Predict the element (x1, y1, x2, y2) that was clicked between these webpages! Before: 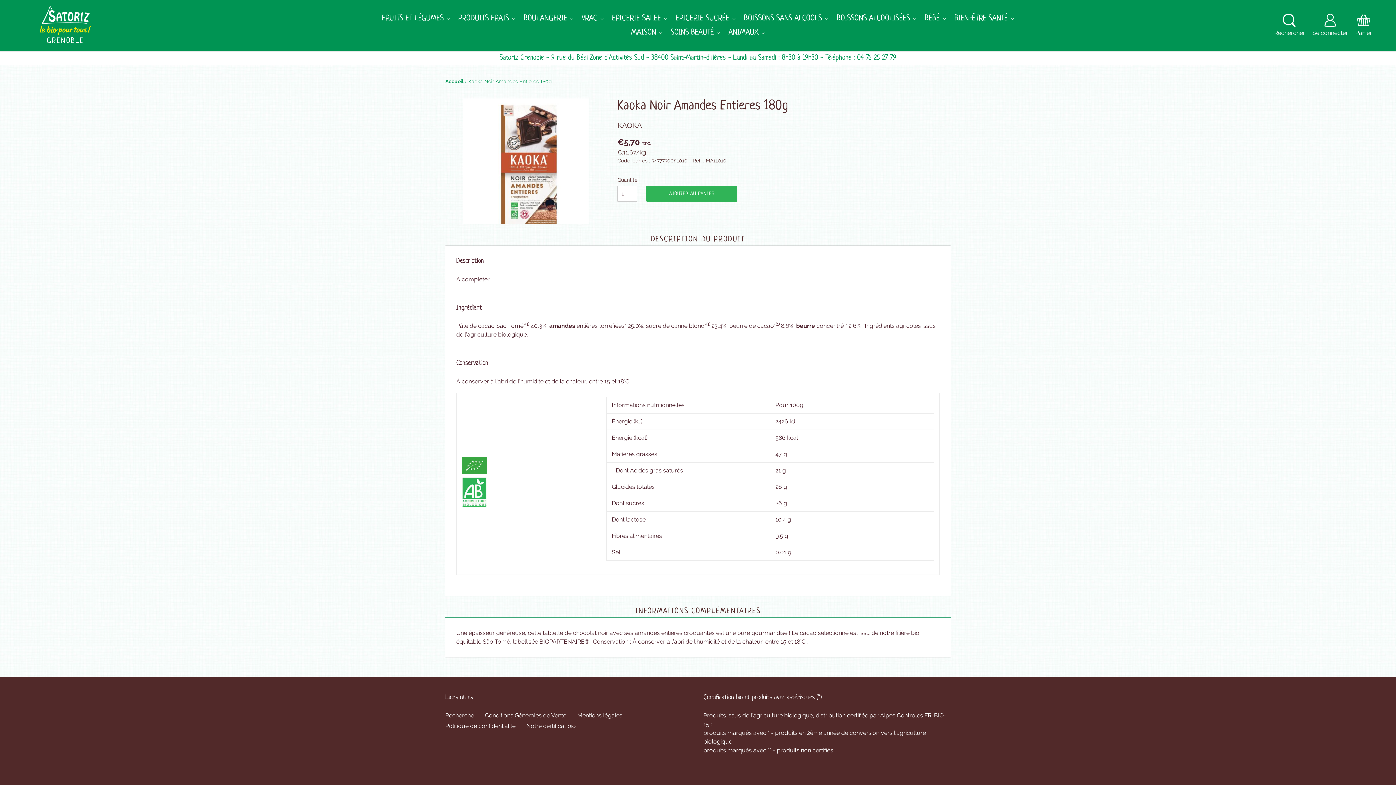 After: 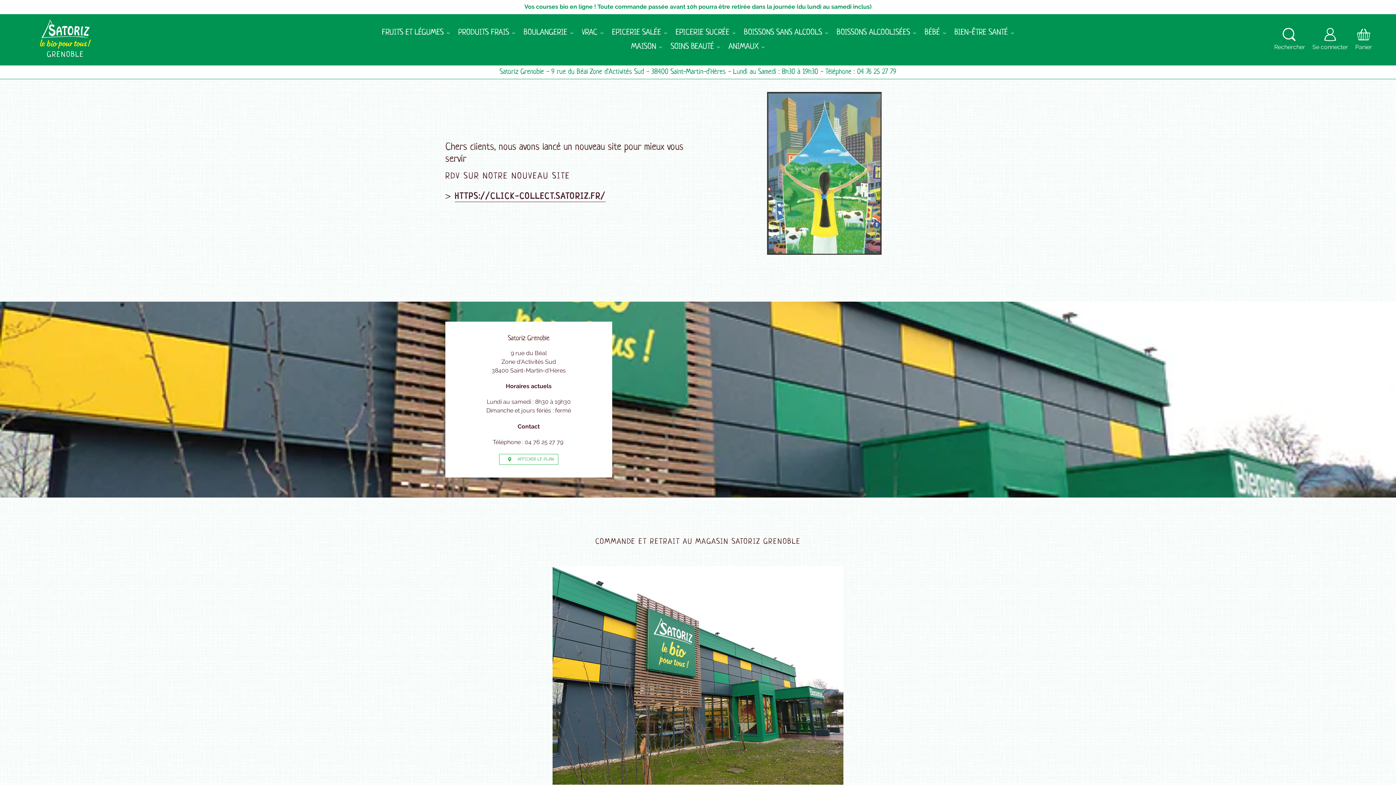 Action: label: GRENOBLE bbox: (20, 5, 110, 45)